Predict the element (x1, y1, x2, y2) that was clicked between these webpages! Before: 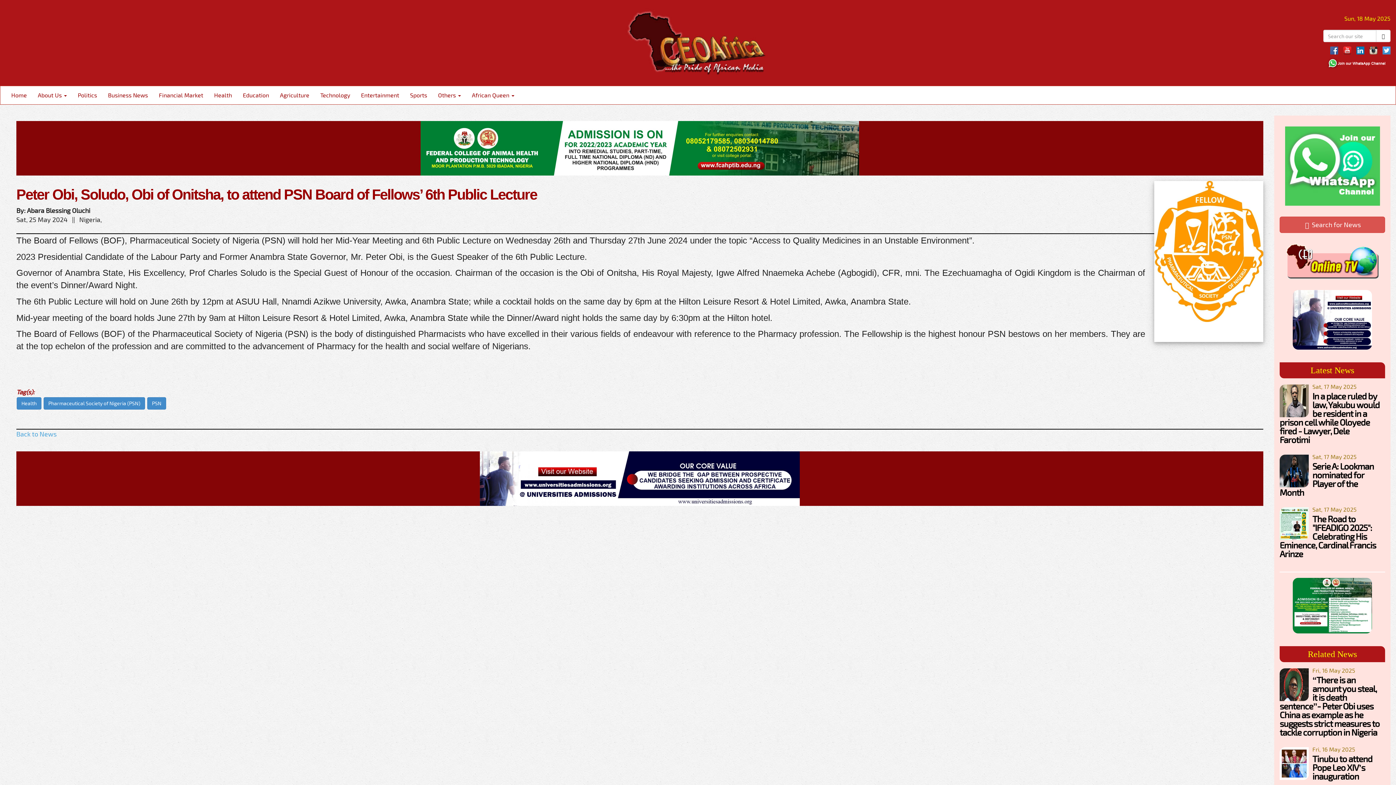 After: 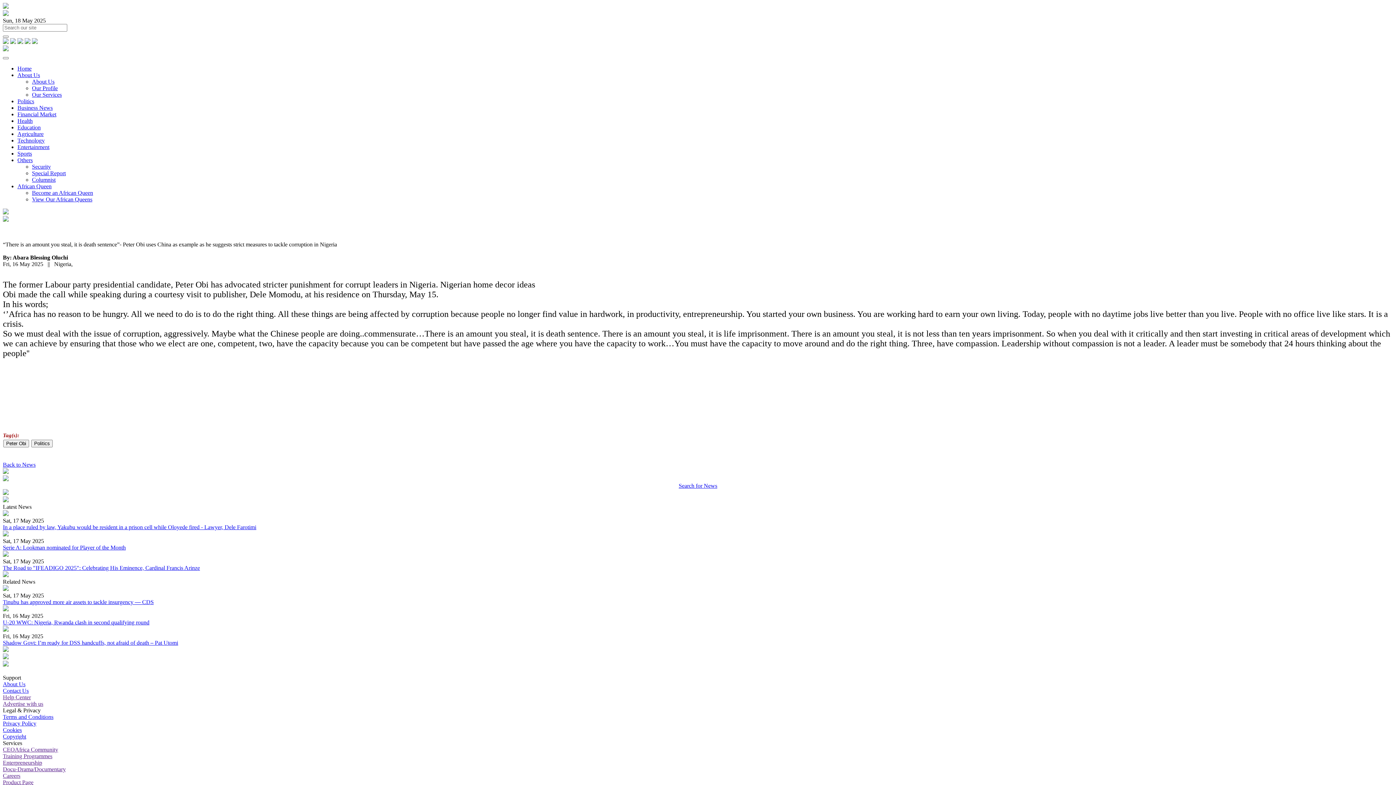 Action: label: “There is an amount you steal, it is death sentence”- Peter Obi uses China as example as he suggests strict measures to tackle corruption in Nigeria bbox: (1280, 674, 1380, 737)